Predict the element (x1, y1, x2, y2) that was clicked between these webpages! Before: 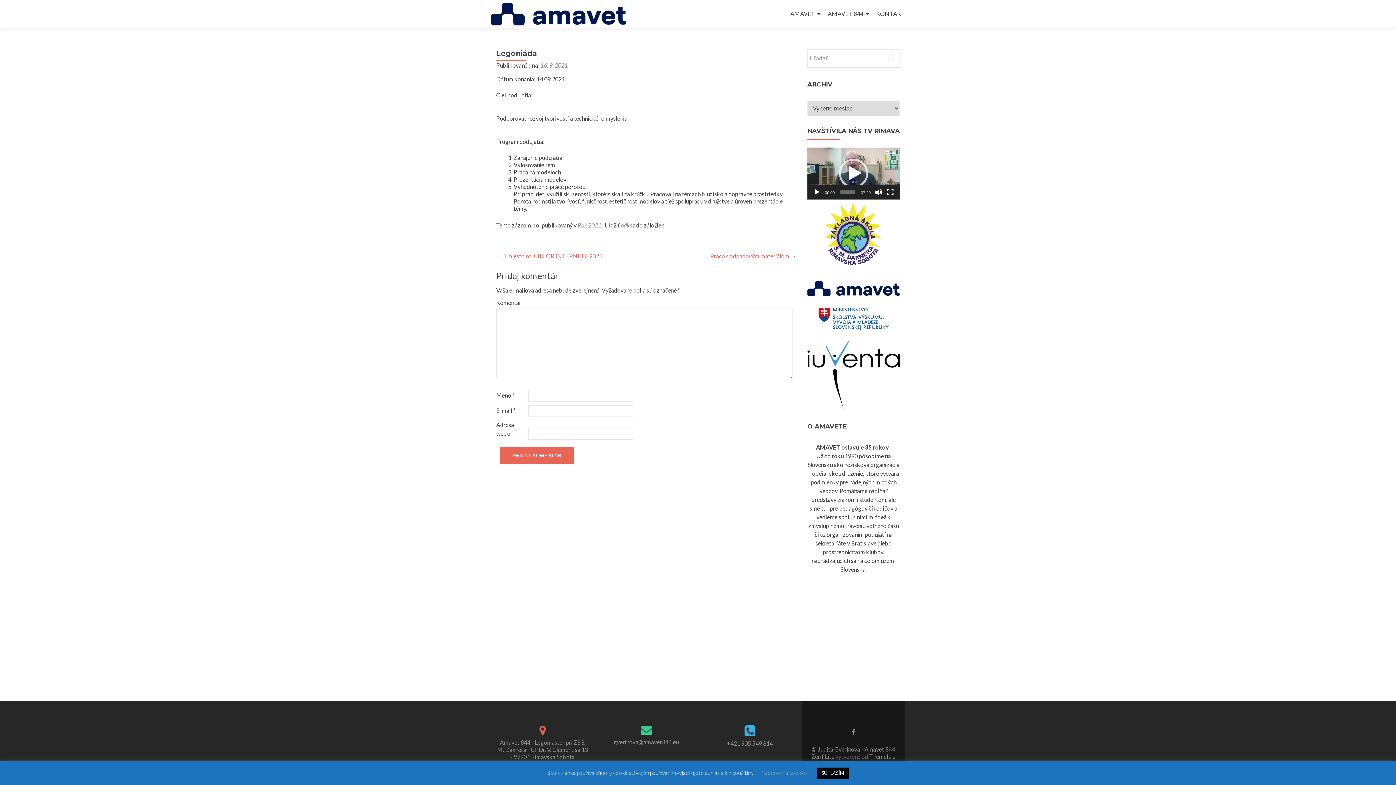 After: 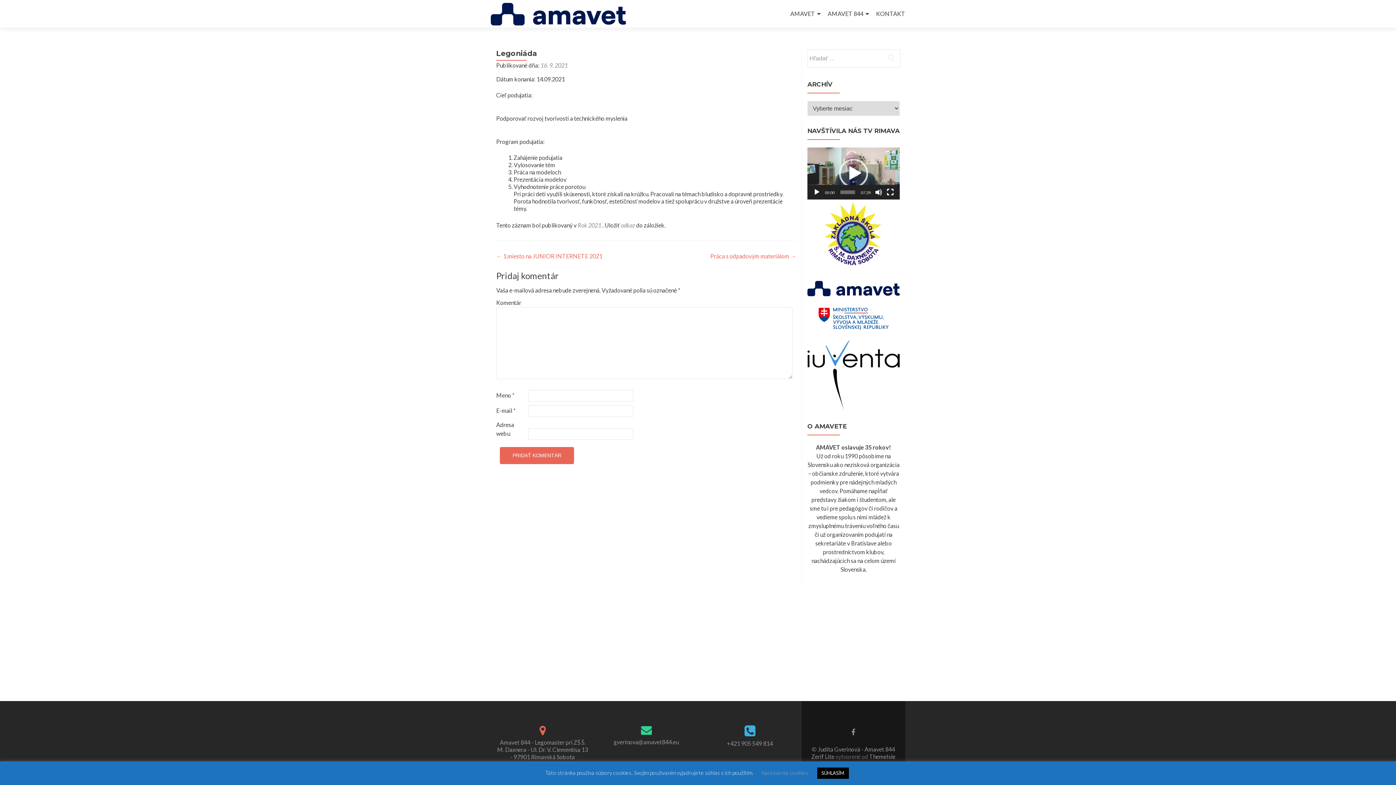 Action: bbox: (744, 722, 755, 736)